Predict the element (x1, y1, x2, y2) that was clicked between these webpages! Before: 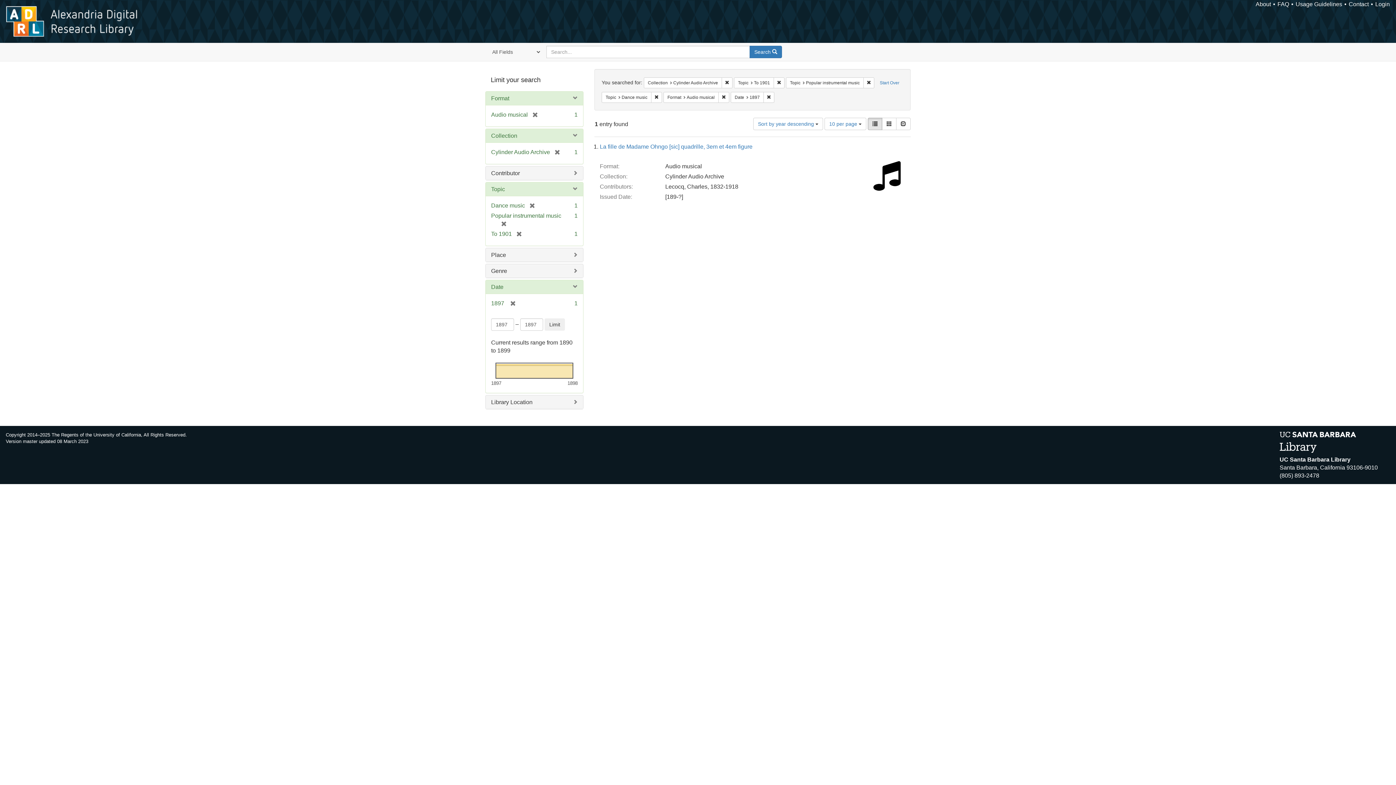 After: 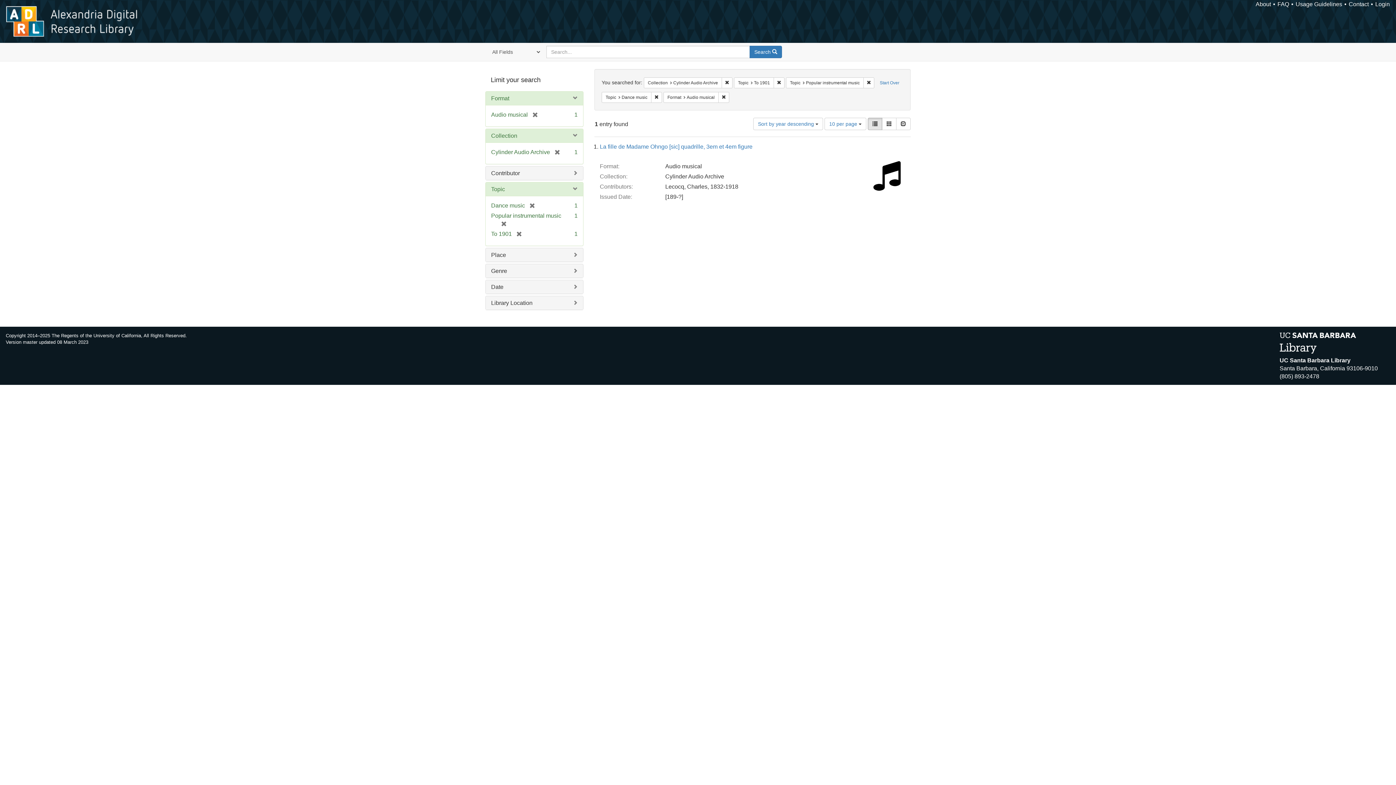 Action: label: [remove] bbox: (505, 300, 516, 306)